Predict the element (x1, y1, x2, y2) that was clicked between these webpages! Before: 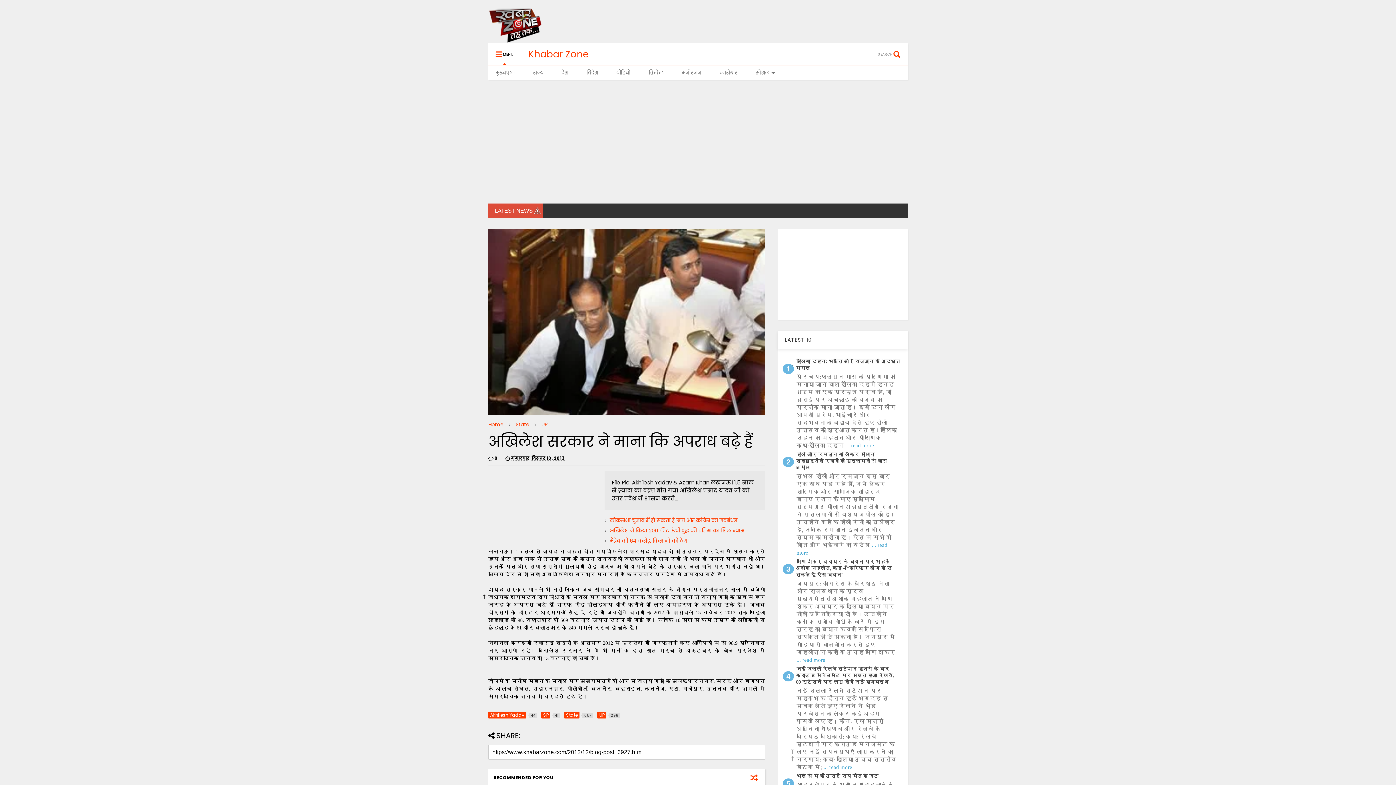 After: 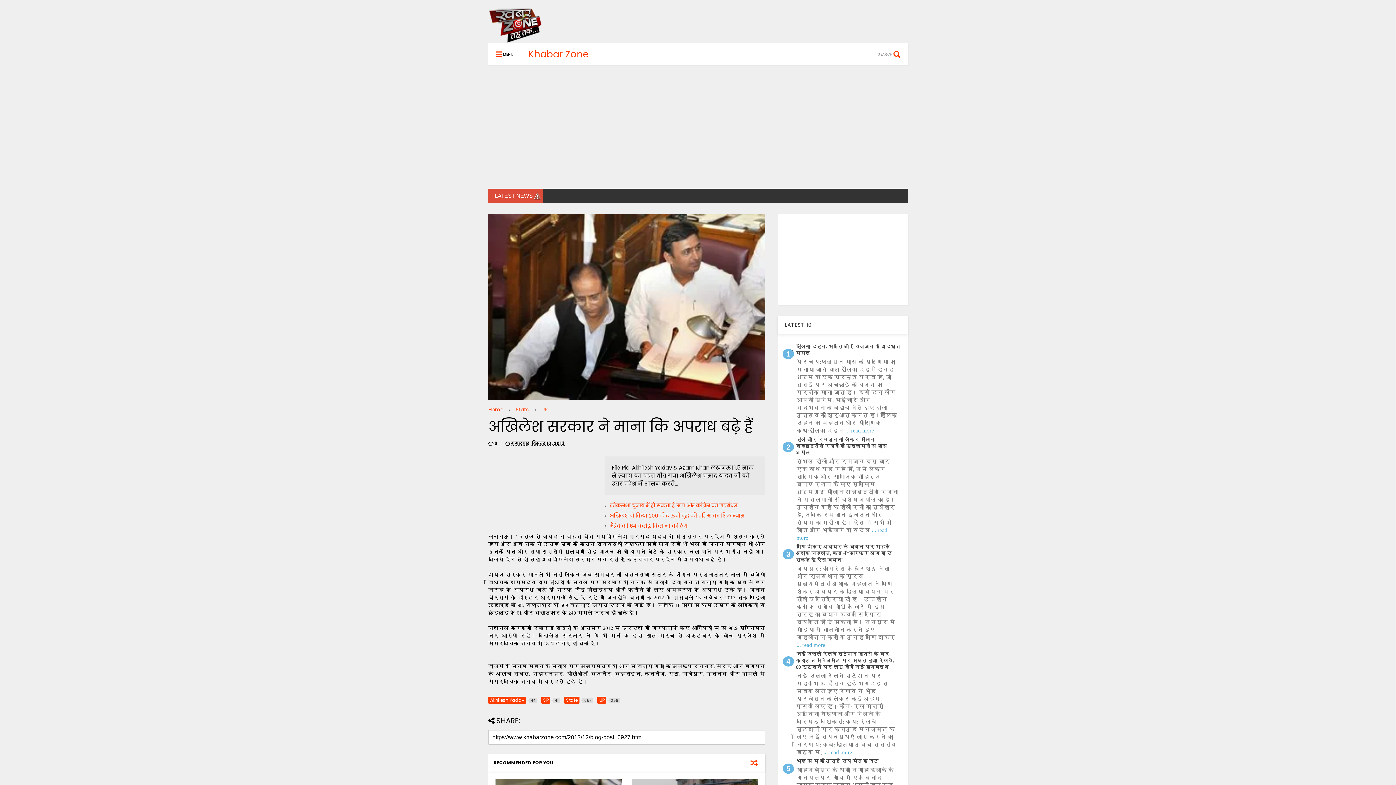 Action: label:  MENU bbox: (488, 43, 520, 65)